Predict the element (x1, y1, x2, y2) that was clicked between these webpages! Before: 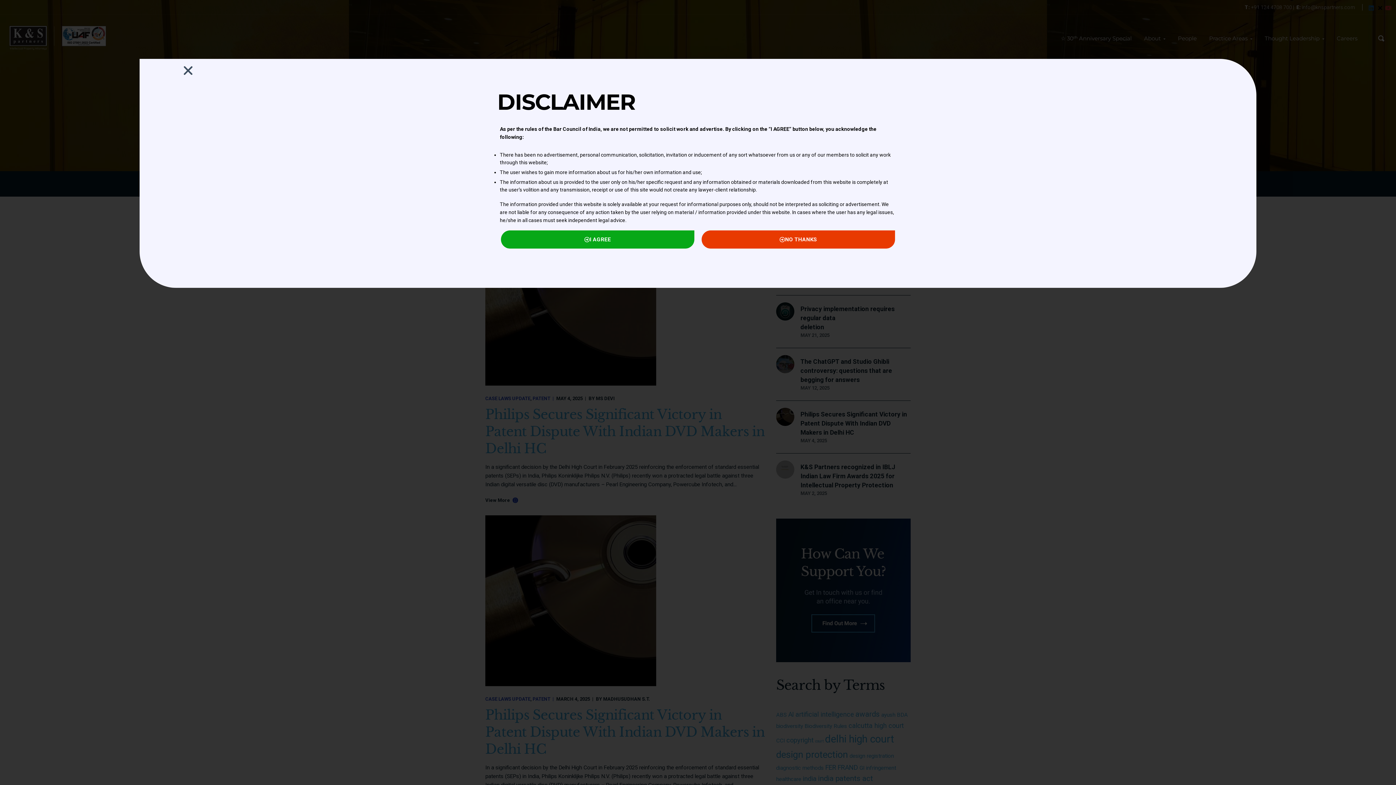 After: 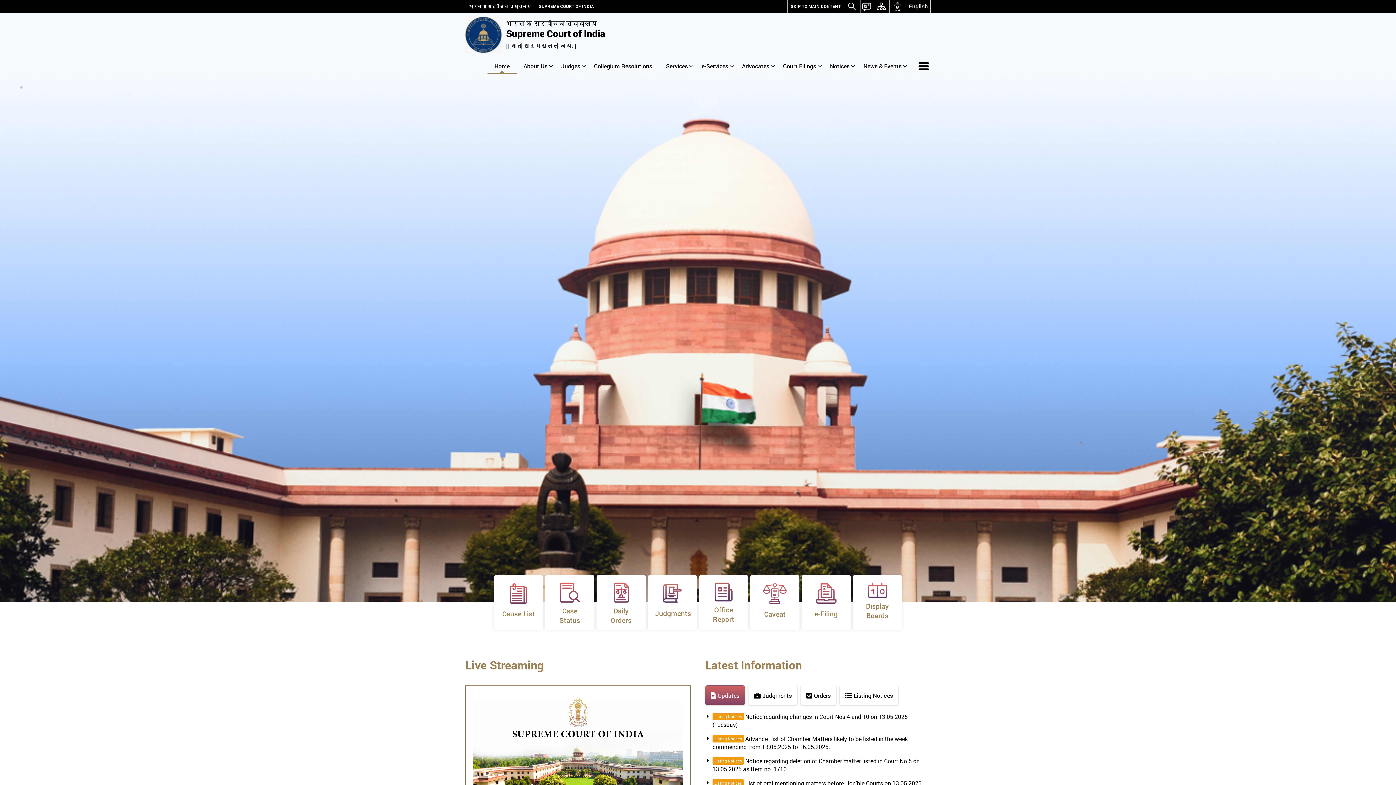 Action: label: NO THANKS bbox: (701, 230, 895, 248)